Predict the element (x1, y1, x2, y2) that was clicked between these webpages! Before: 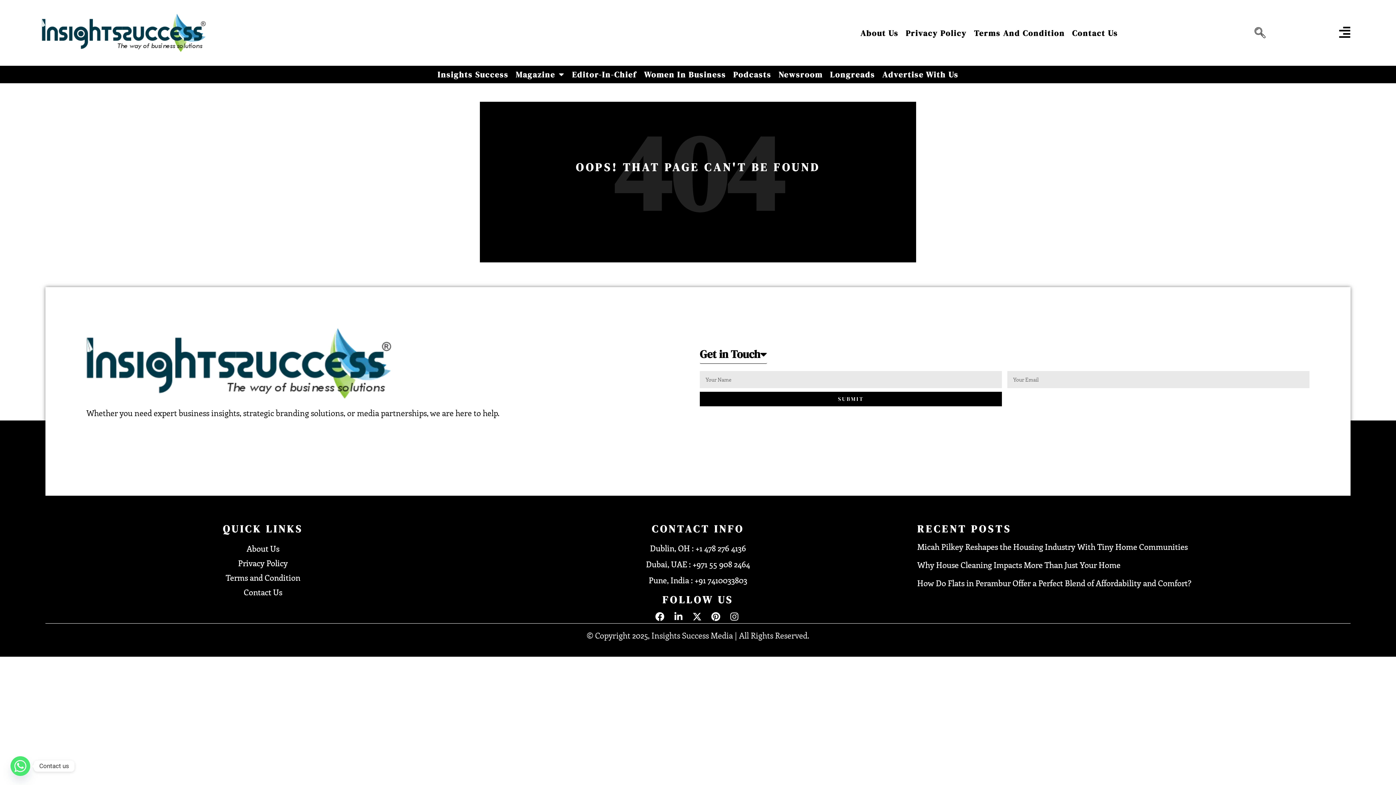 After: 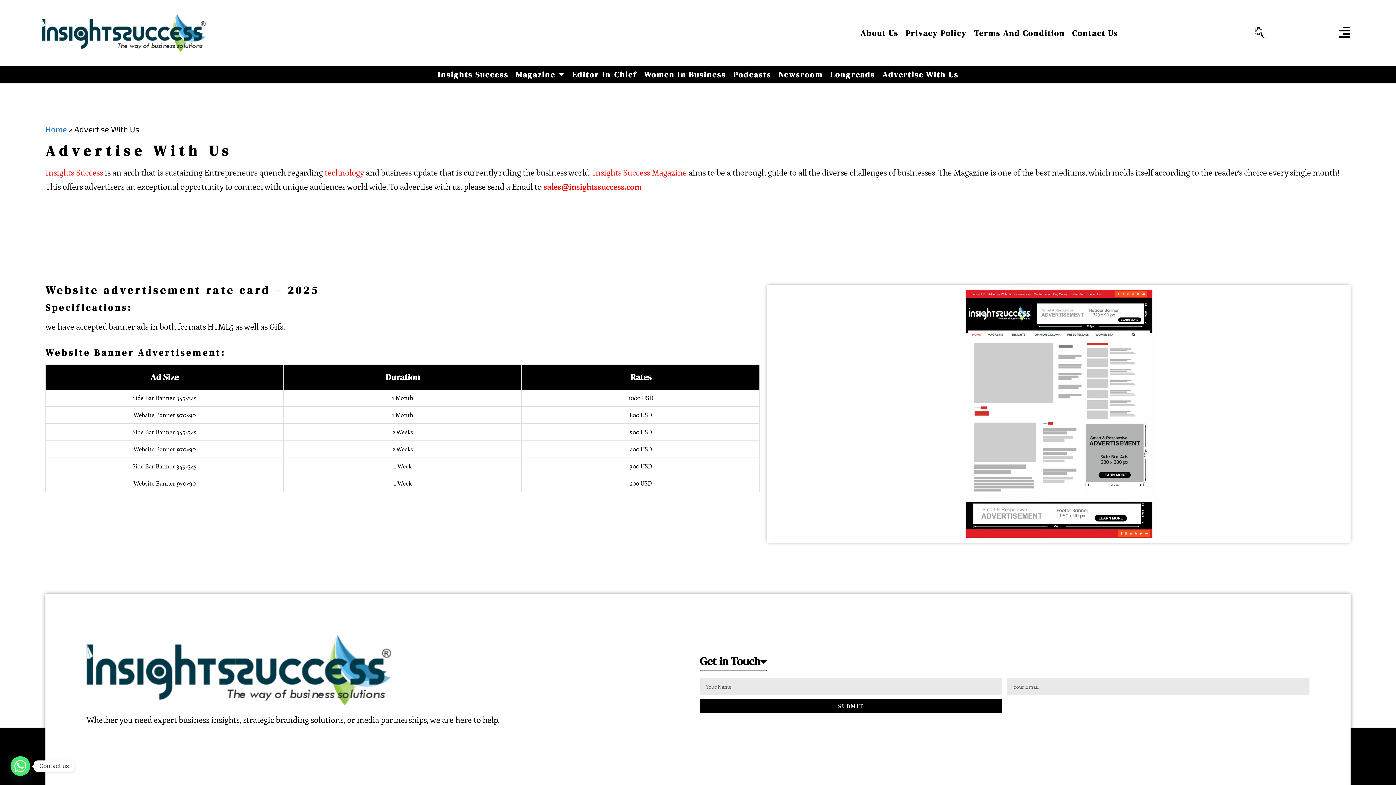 Action: bbox: (882, 65, 958, 83) label: Advertise With Us